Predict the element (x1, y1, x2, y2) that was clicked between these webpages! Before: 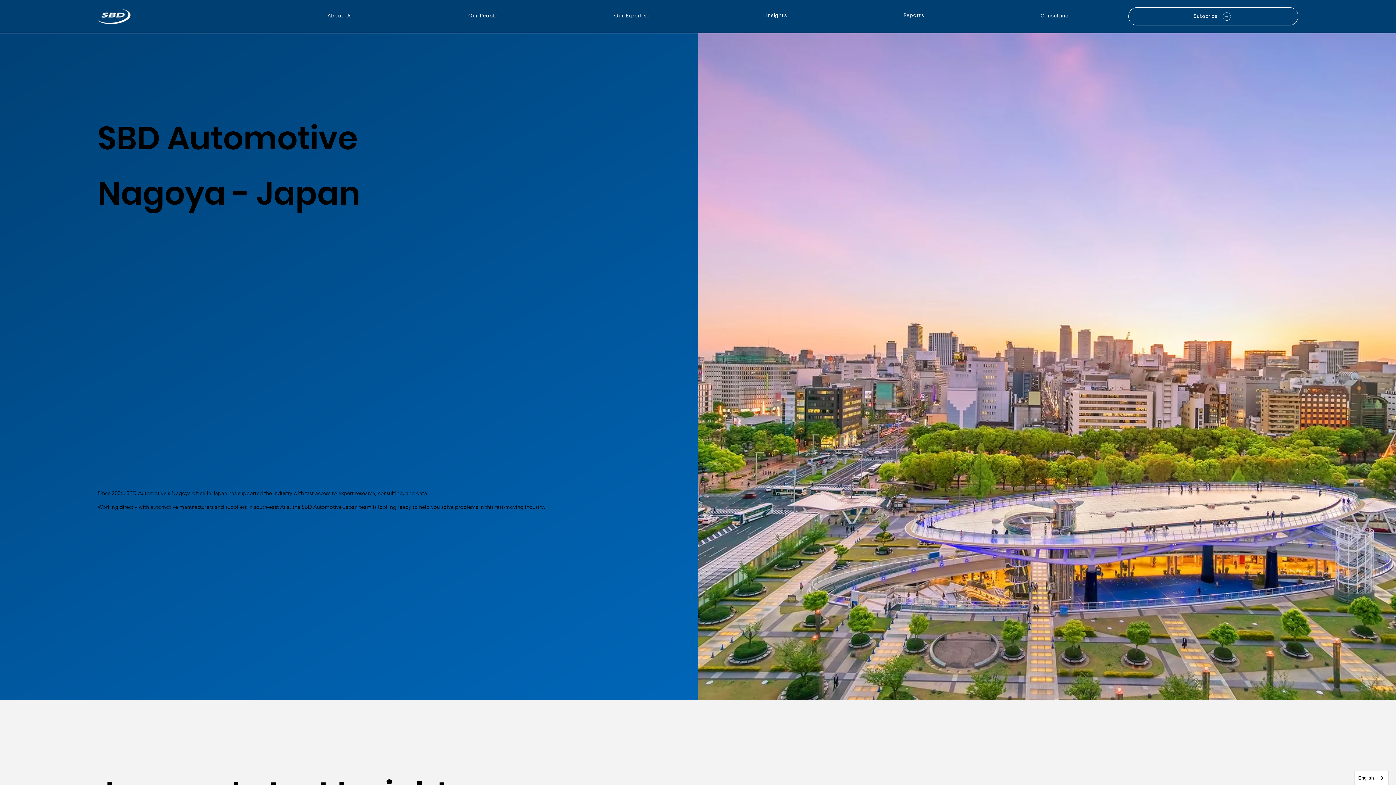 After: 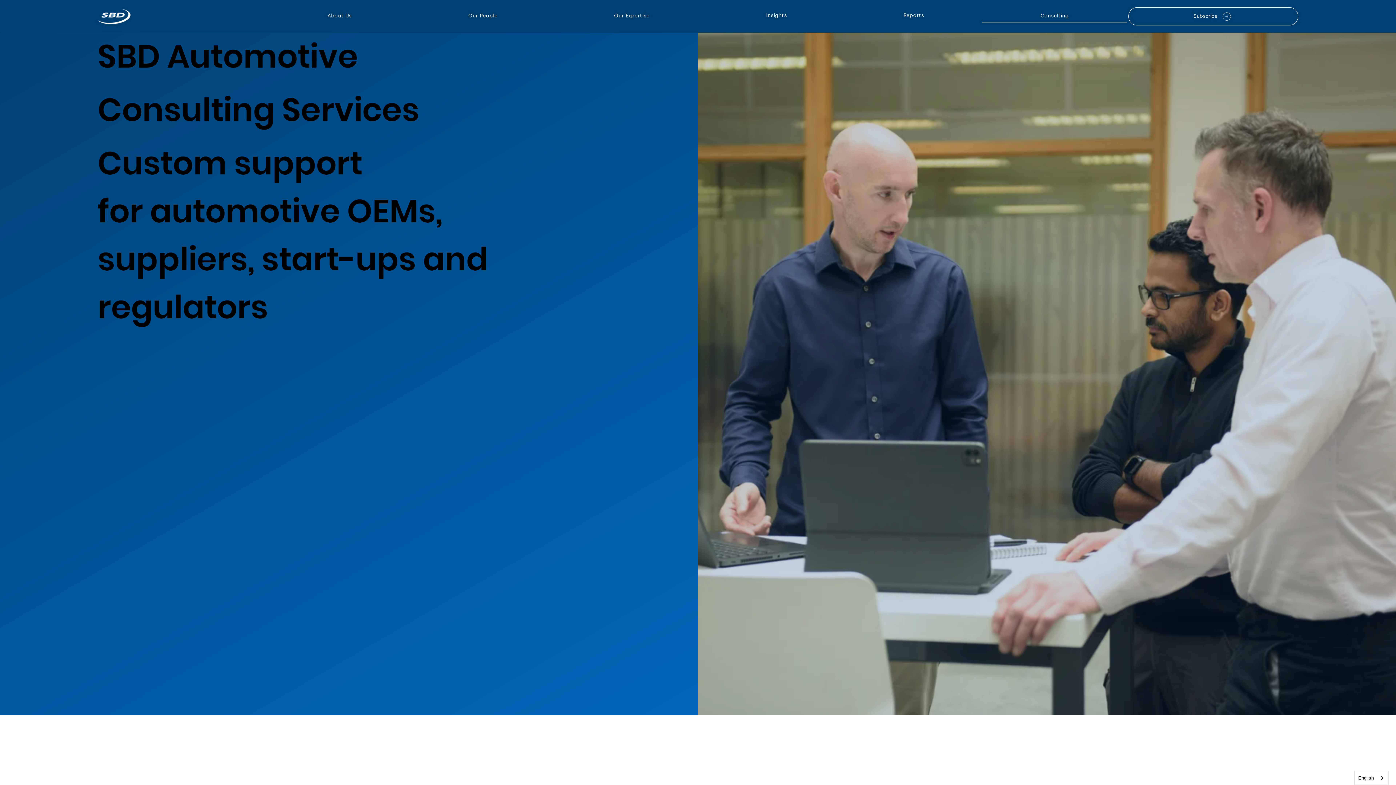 Action: bbox: (982, 9, 1127, 23) label: Consulting